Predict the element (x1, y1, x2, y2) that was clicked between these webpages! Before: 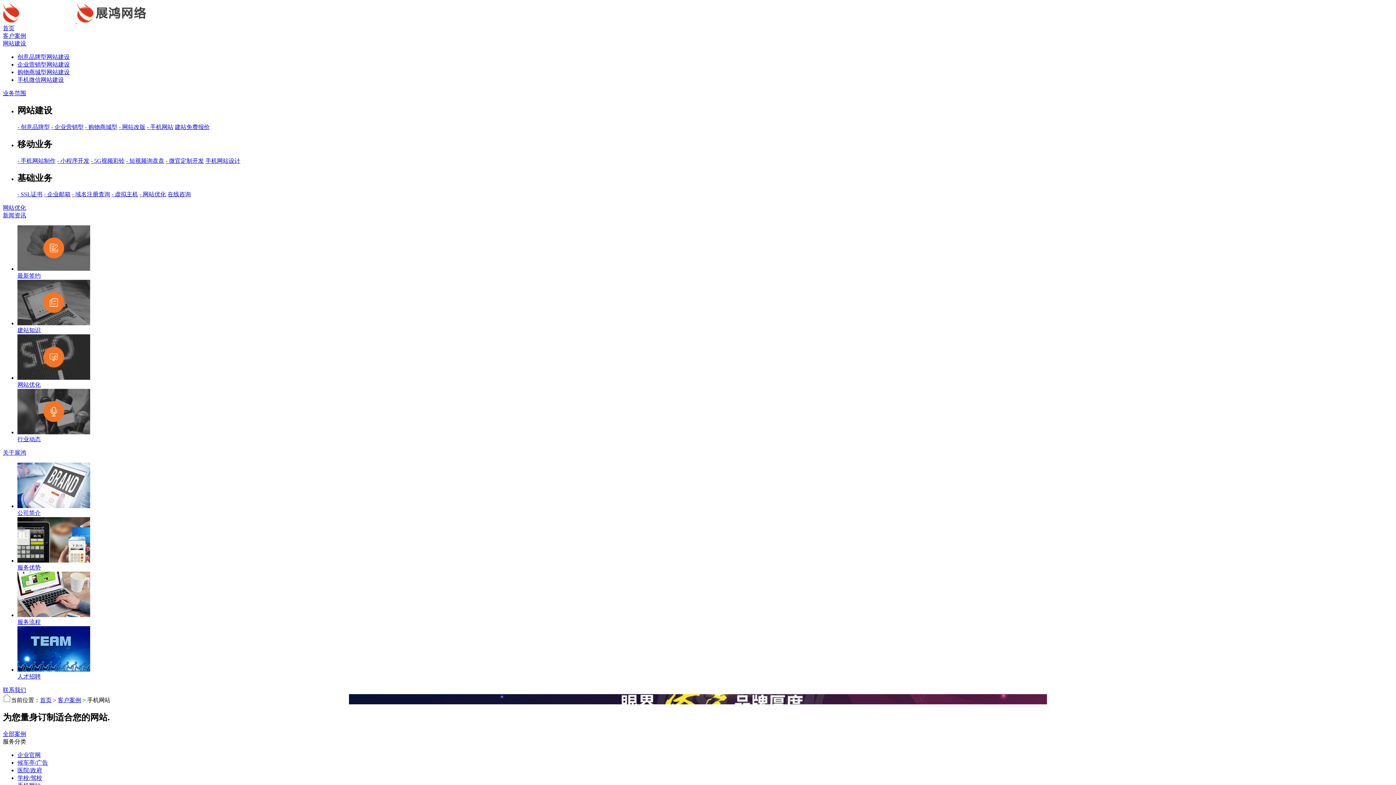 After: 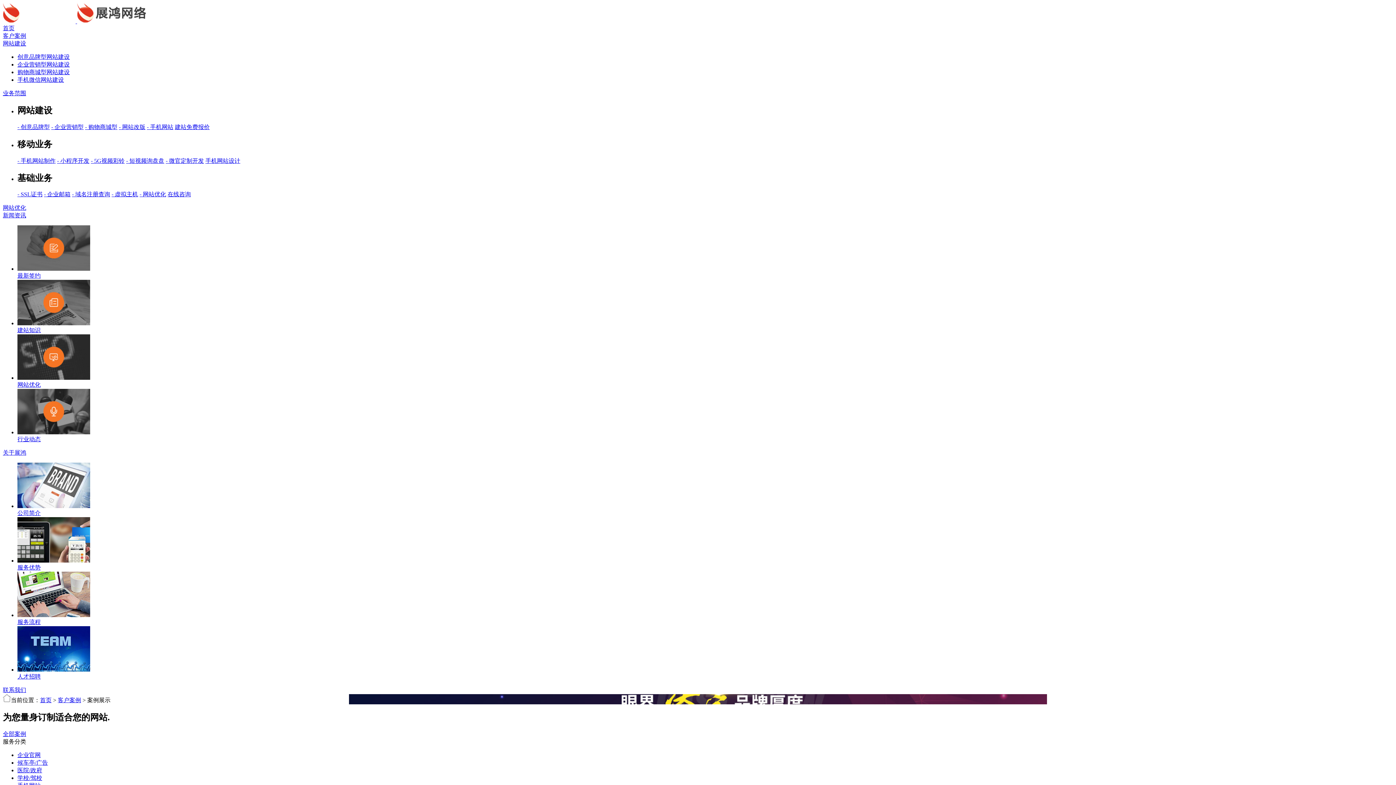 Action: bbox: (2, 731, 26, 737) label: 全部案例